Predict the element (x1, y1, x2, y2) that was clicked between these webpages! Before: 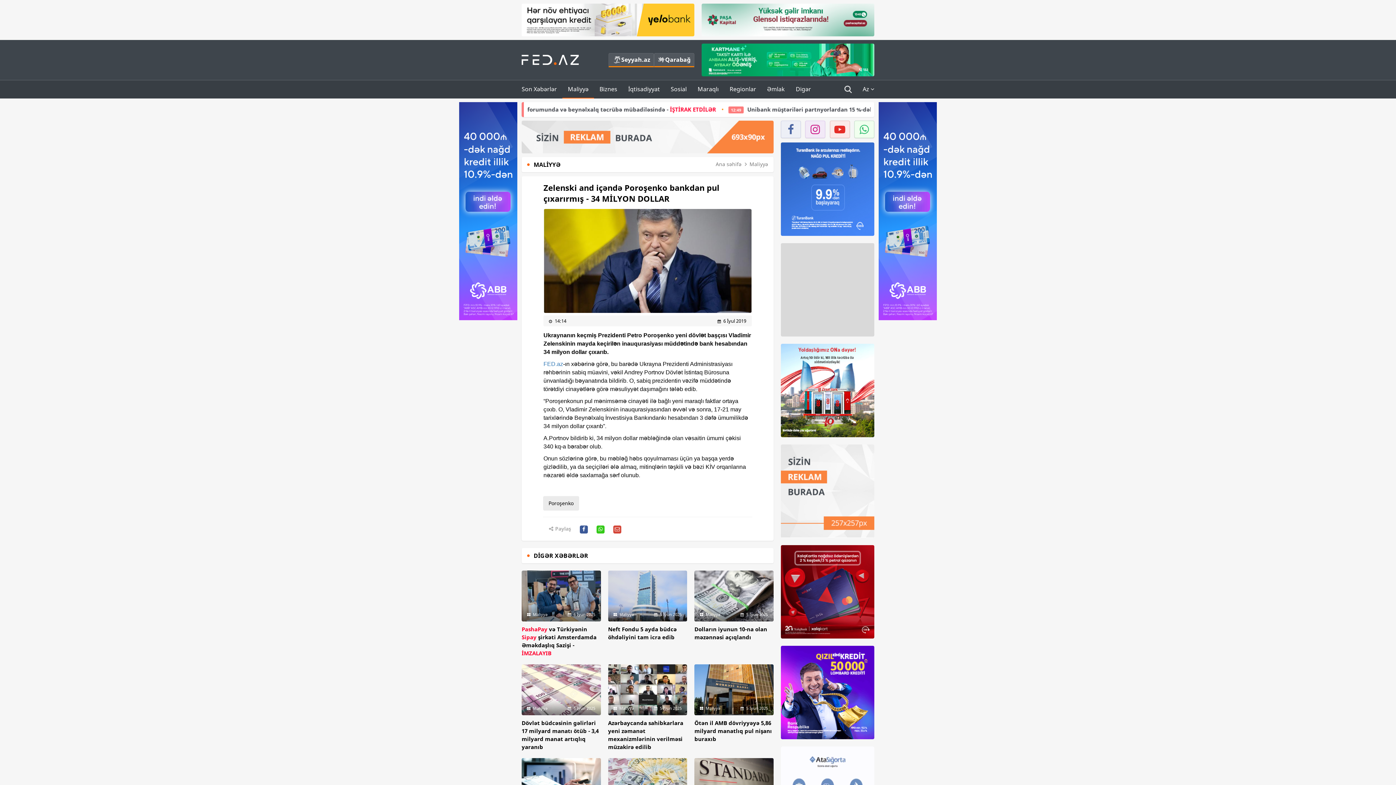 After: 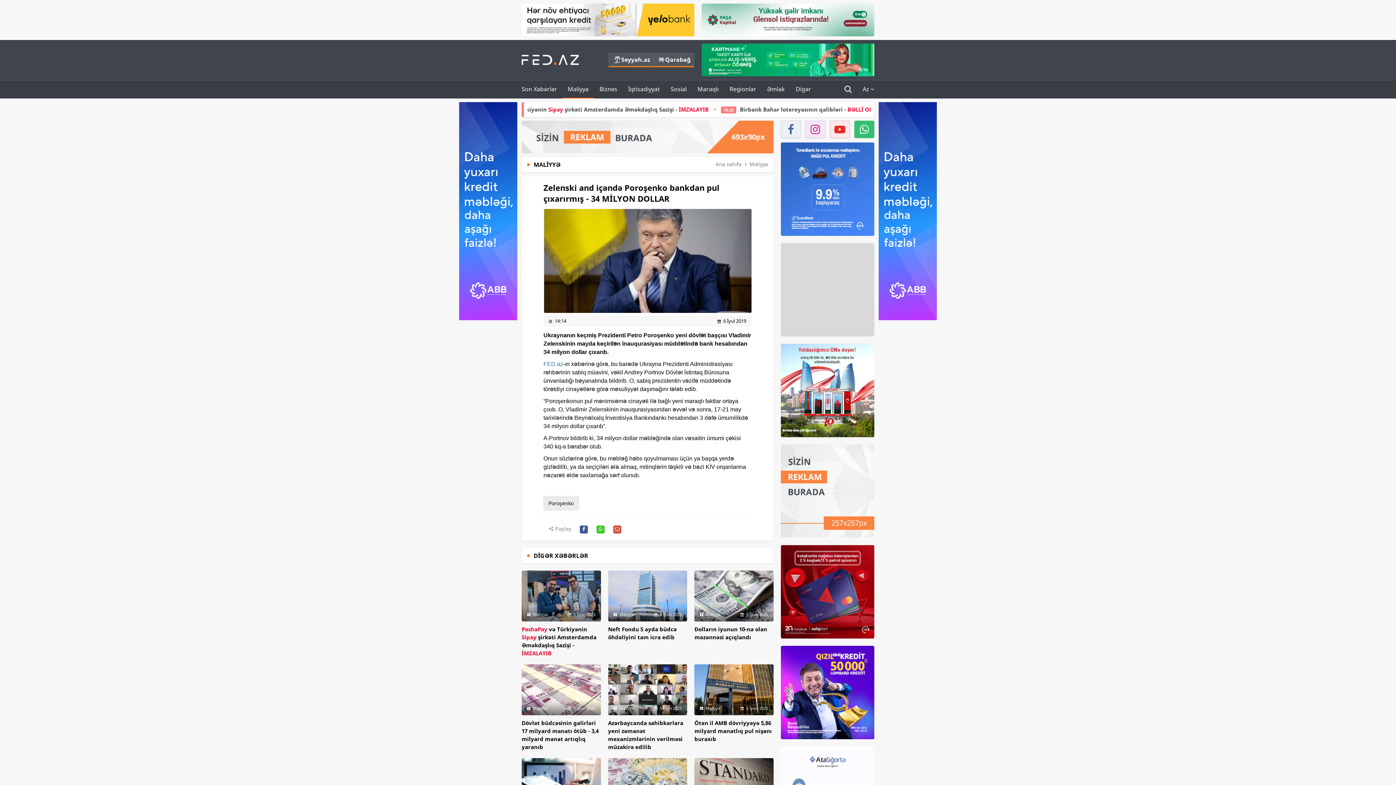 Action: bbox: (854, 120, 874, 138)